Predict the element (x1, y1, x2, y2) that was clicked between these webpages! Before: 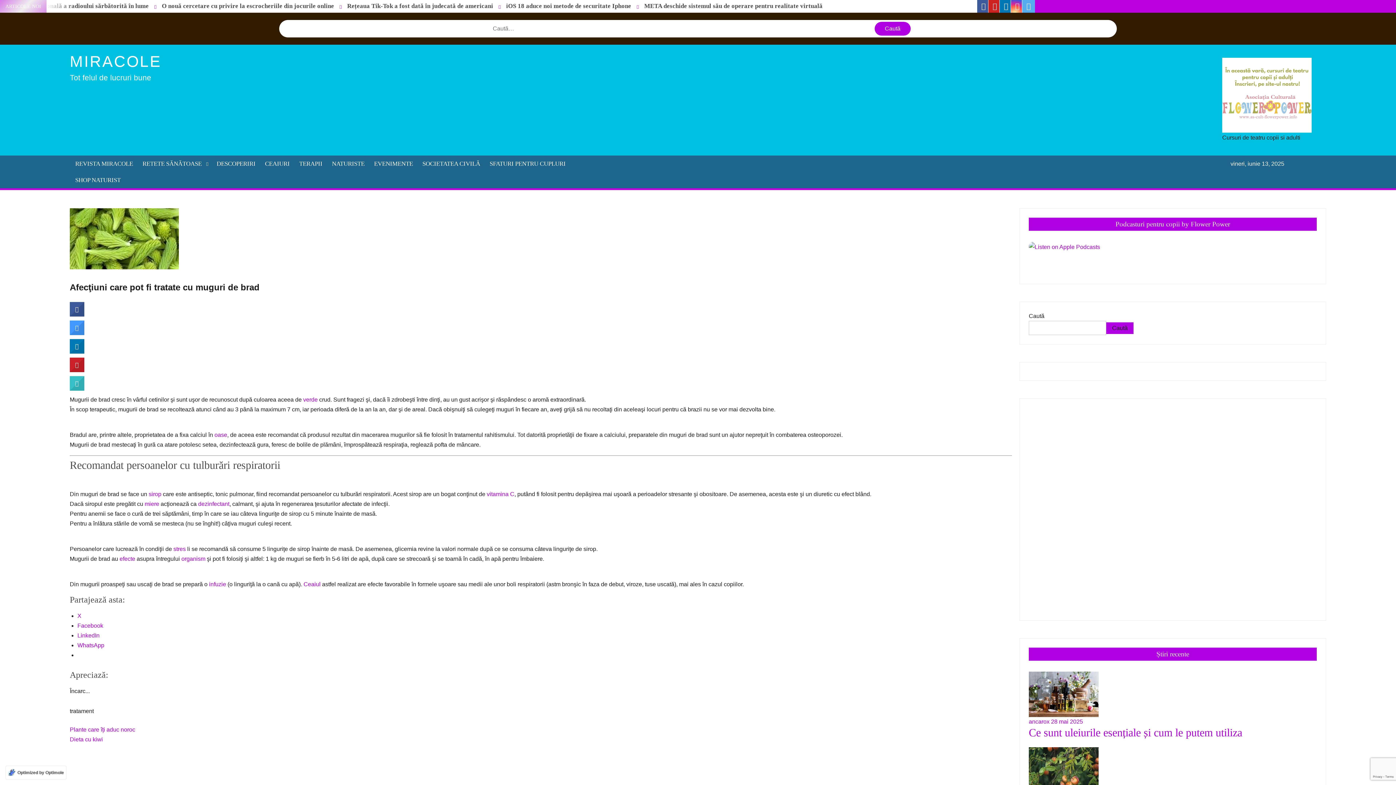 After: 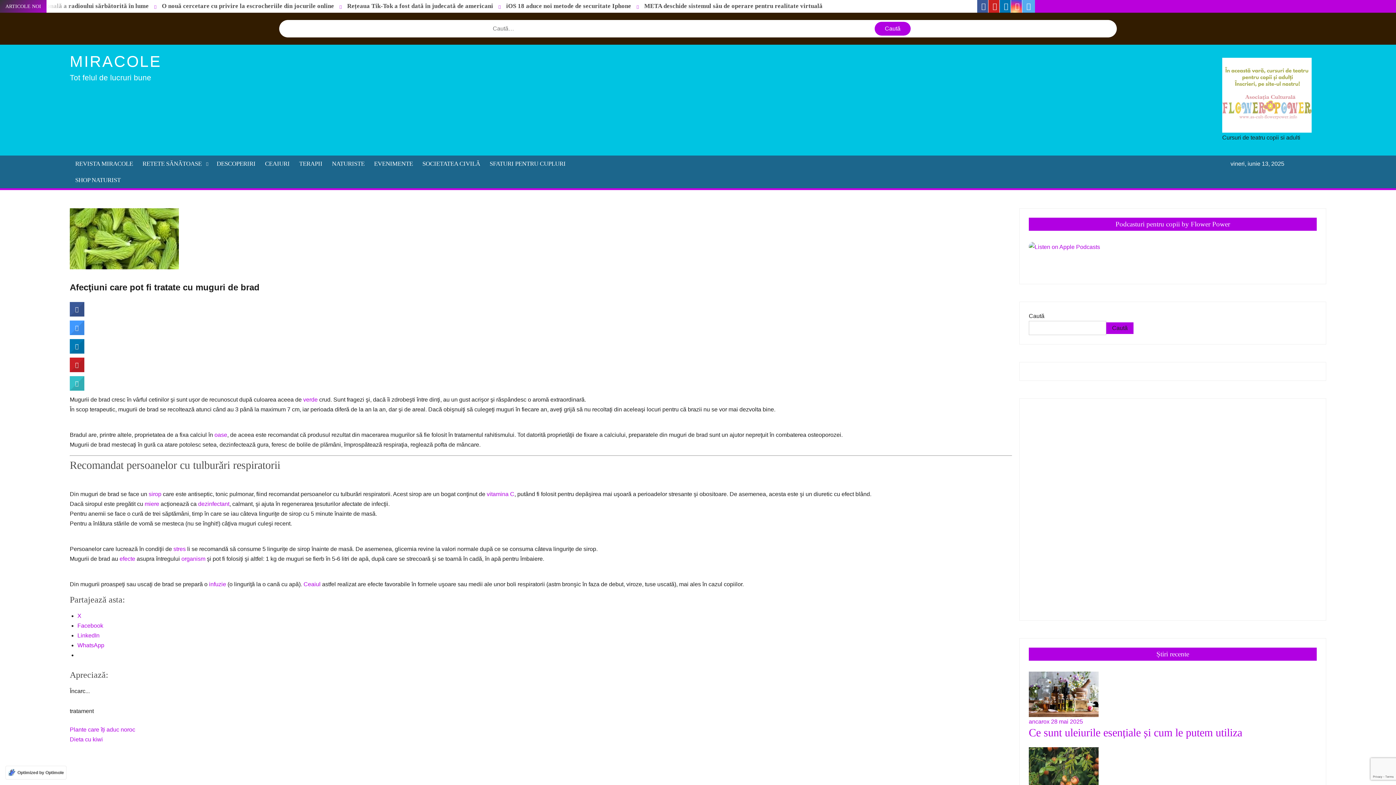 Action: label: ancarox bbox: (1029, 718, 1049, 725)